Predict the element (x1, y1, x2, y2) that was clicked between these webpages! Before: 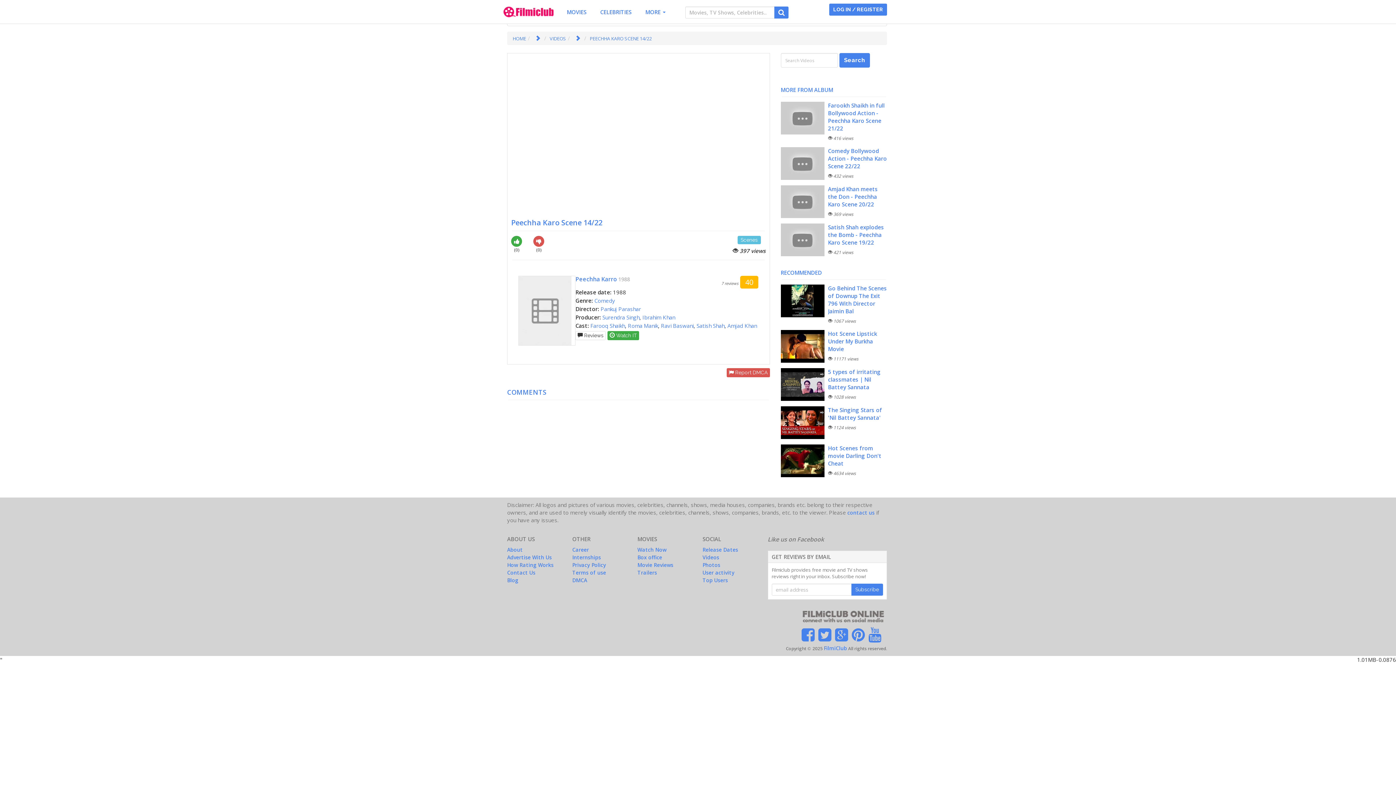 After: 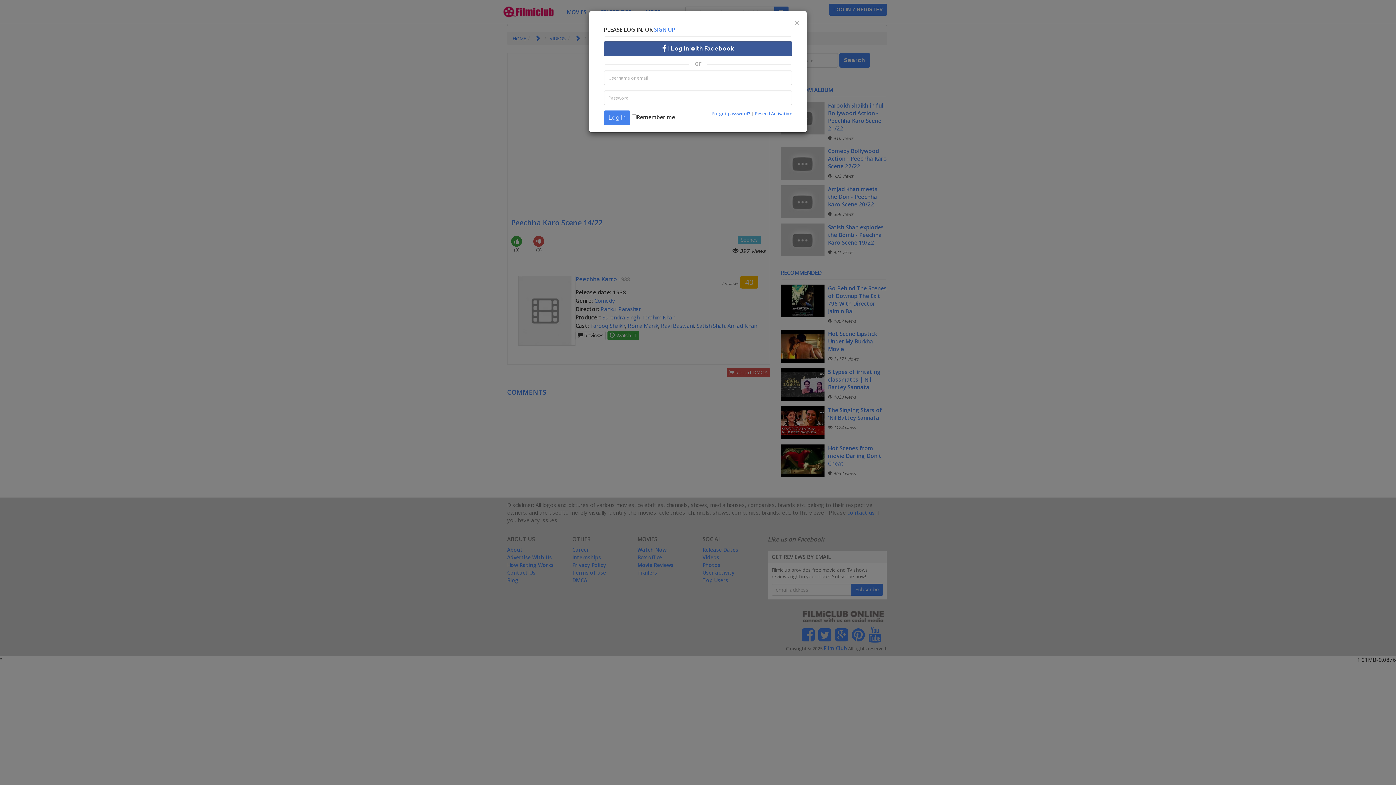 Action: bbox: (533, 236, 544, 247)